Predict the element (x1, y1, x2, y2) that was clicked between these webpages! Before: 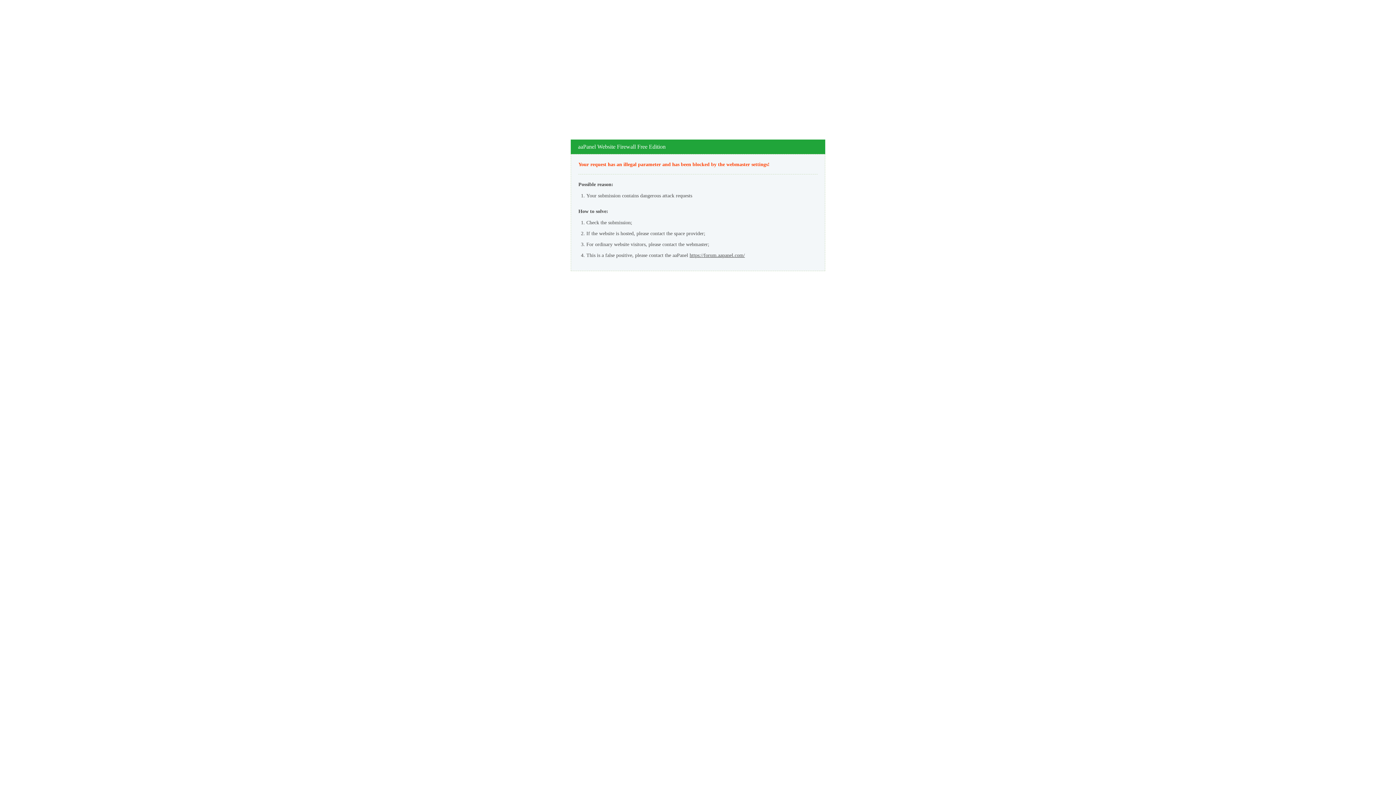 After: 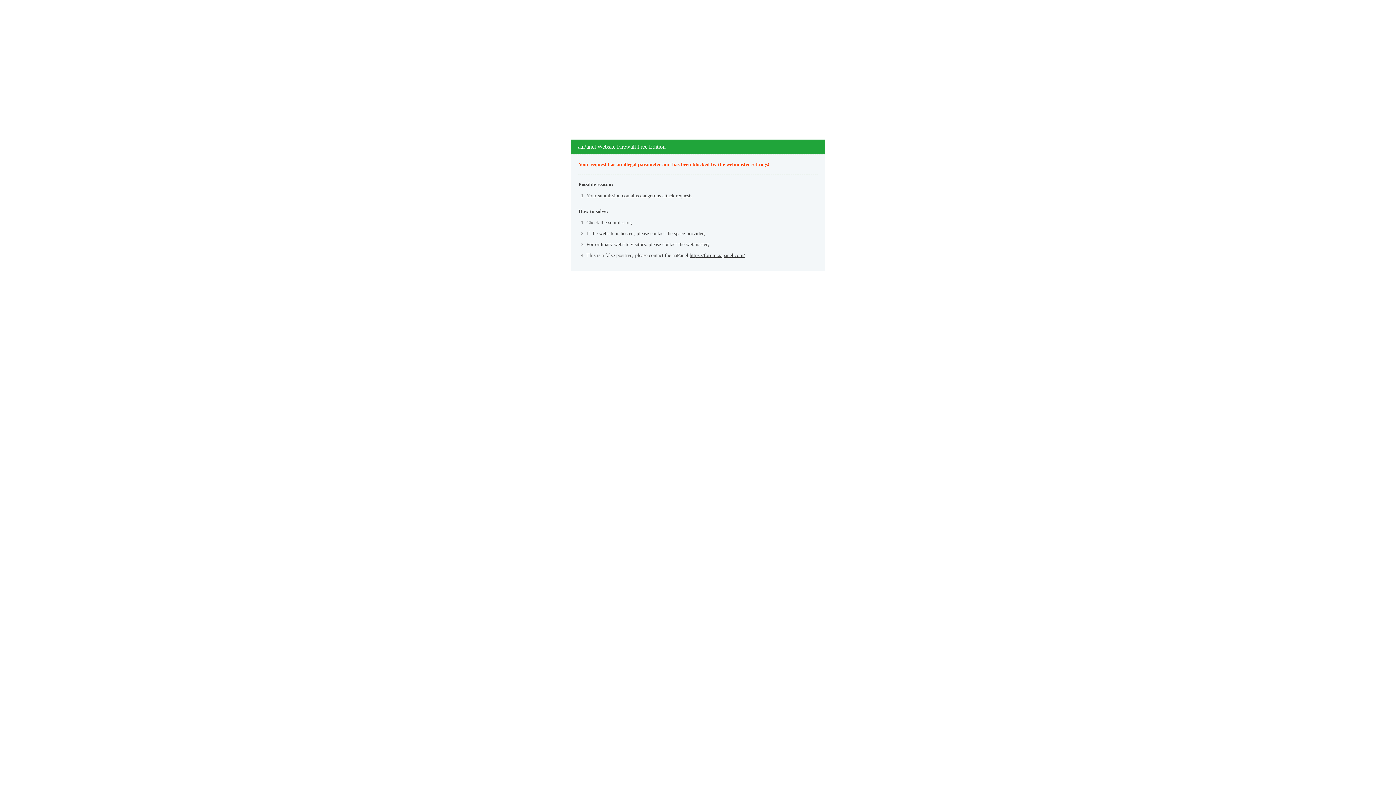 Action: label: https://forum.aapanel.com/ bbox: (689, 252, 745, 258)